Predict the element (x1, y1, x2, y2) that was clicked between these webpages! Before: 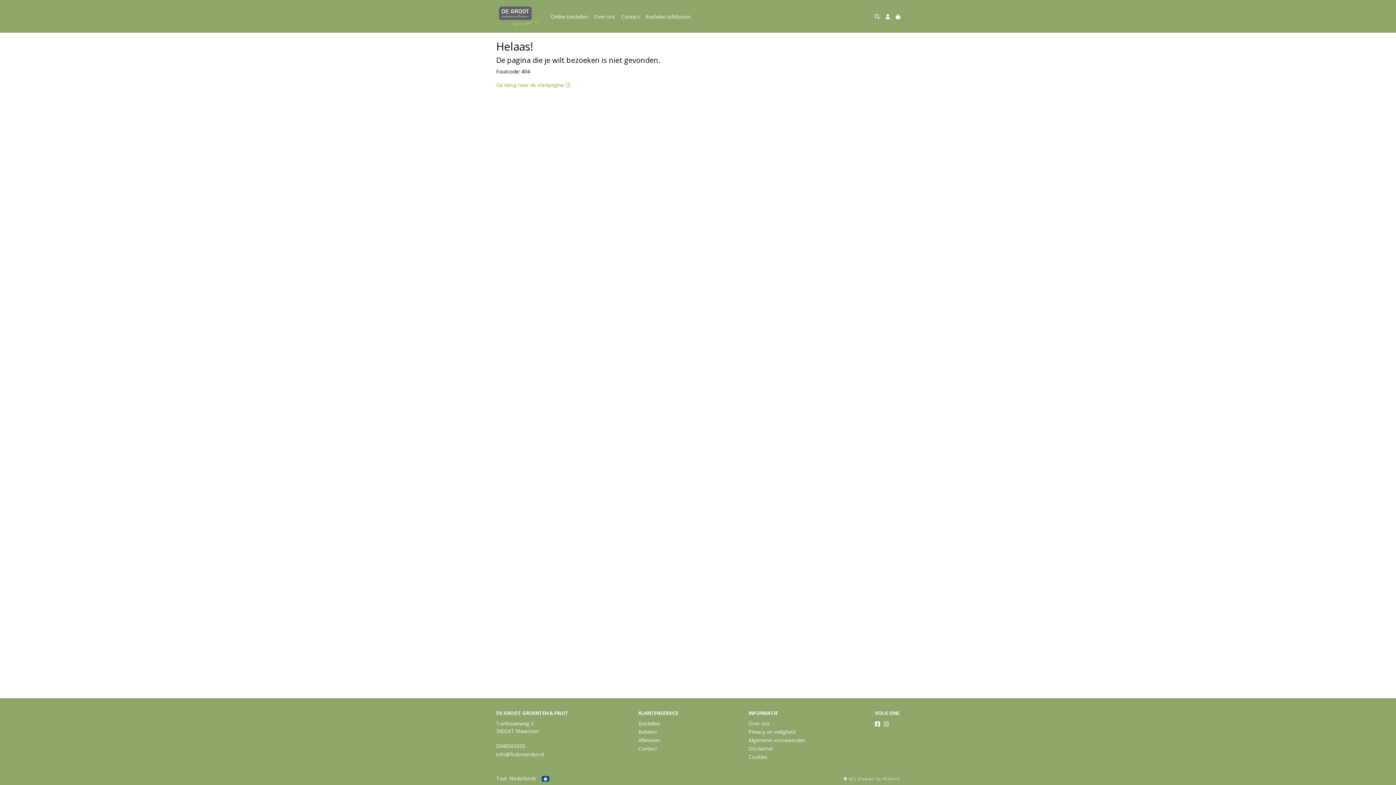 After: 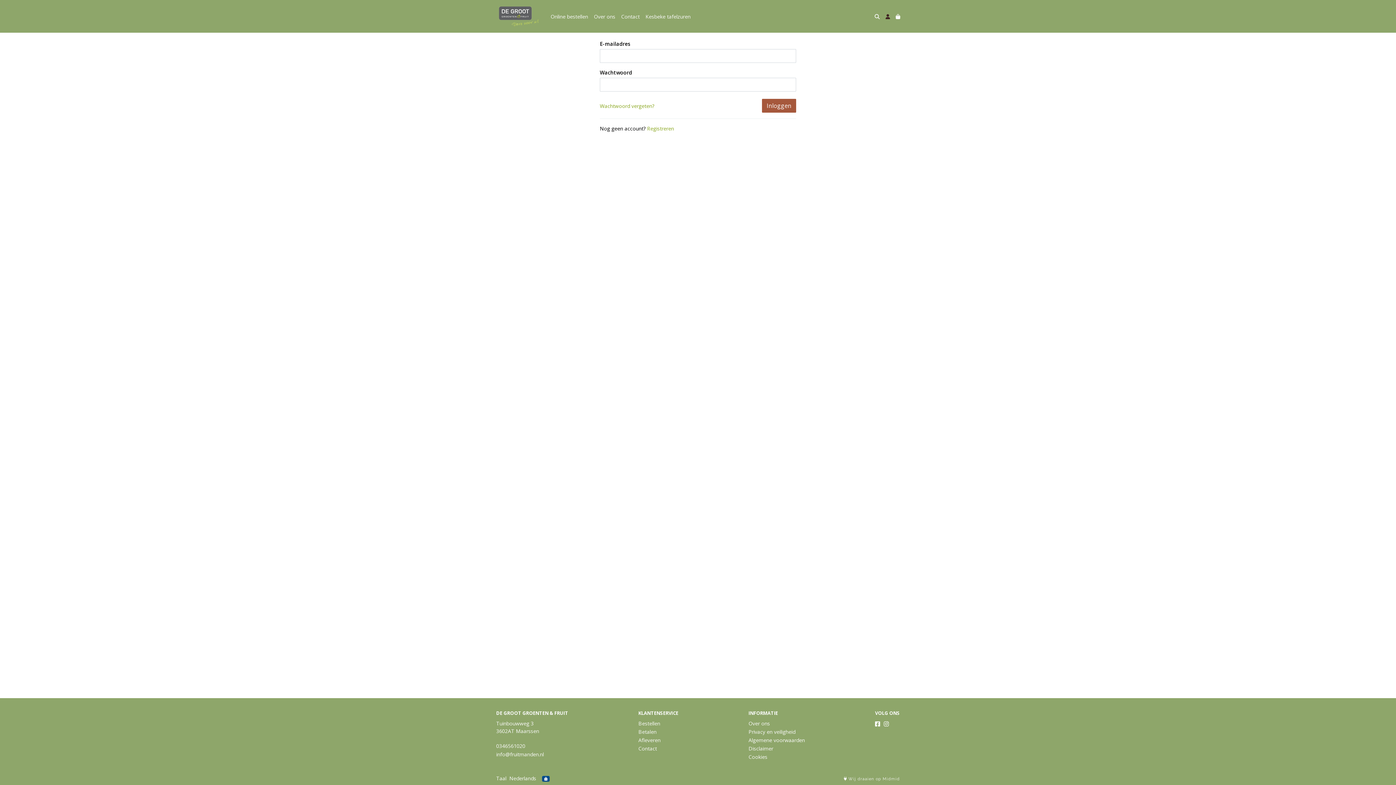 Action: bbox: (882, 9, 893, 23)